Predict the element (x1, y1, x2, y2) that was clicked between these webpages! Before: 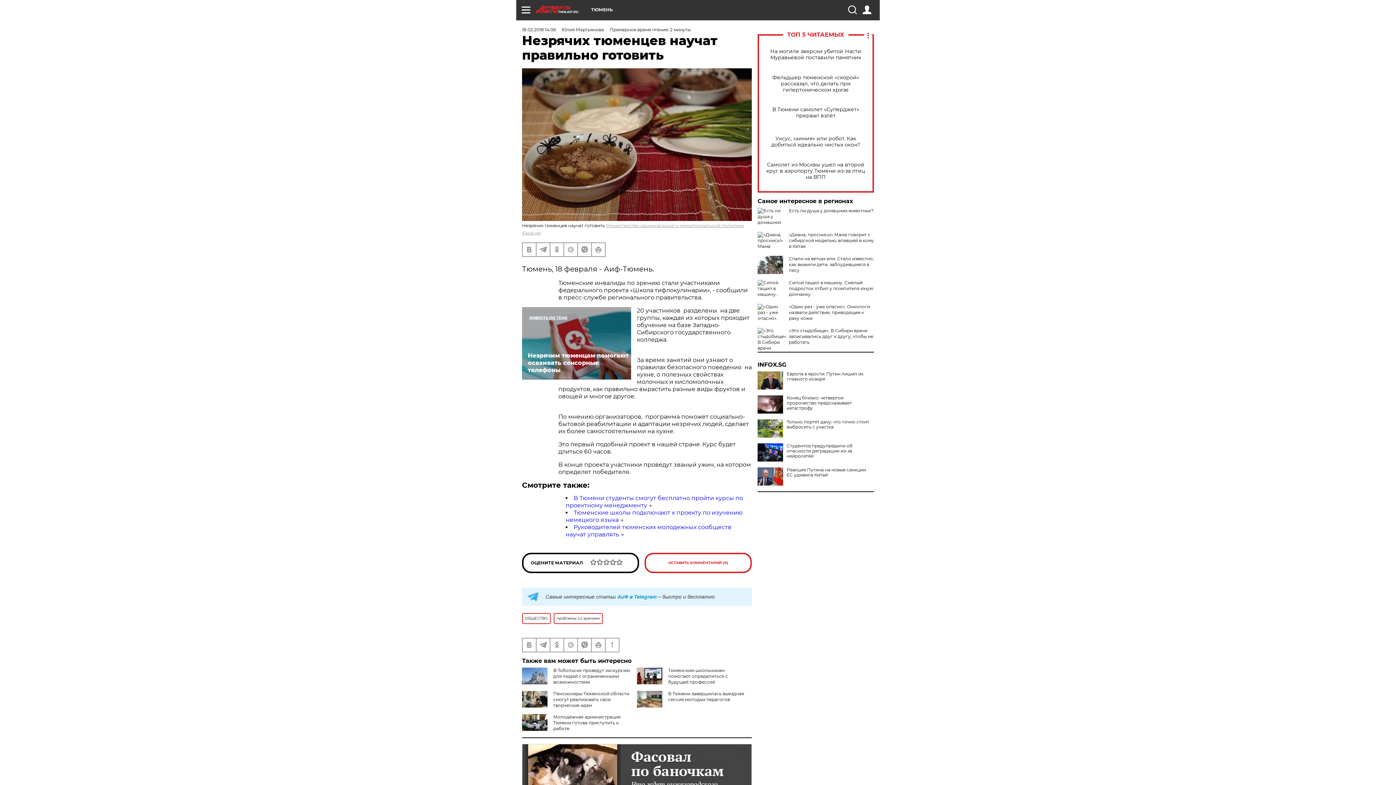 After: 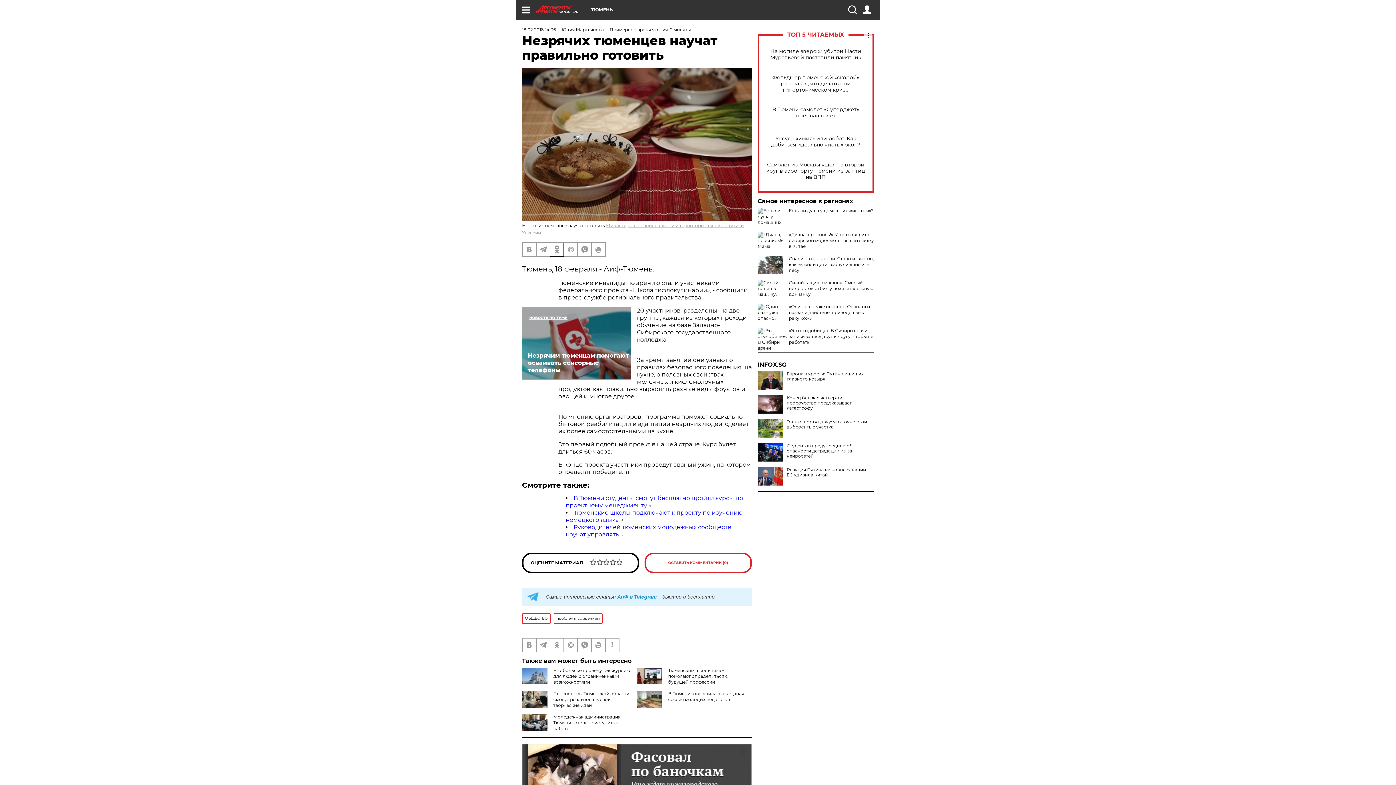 Action: bbox: (550, 243, 563, 256)